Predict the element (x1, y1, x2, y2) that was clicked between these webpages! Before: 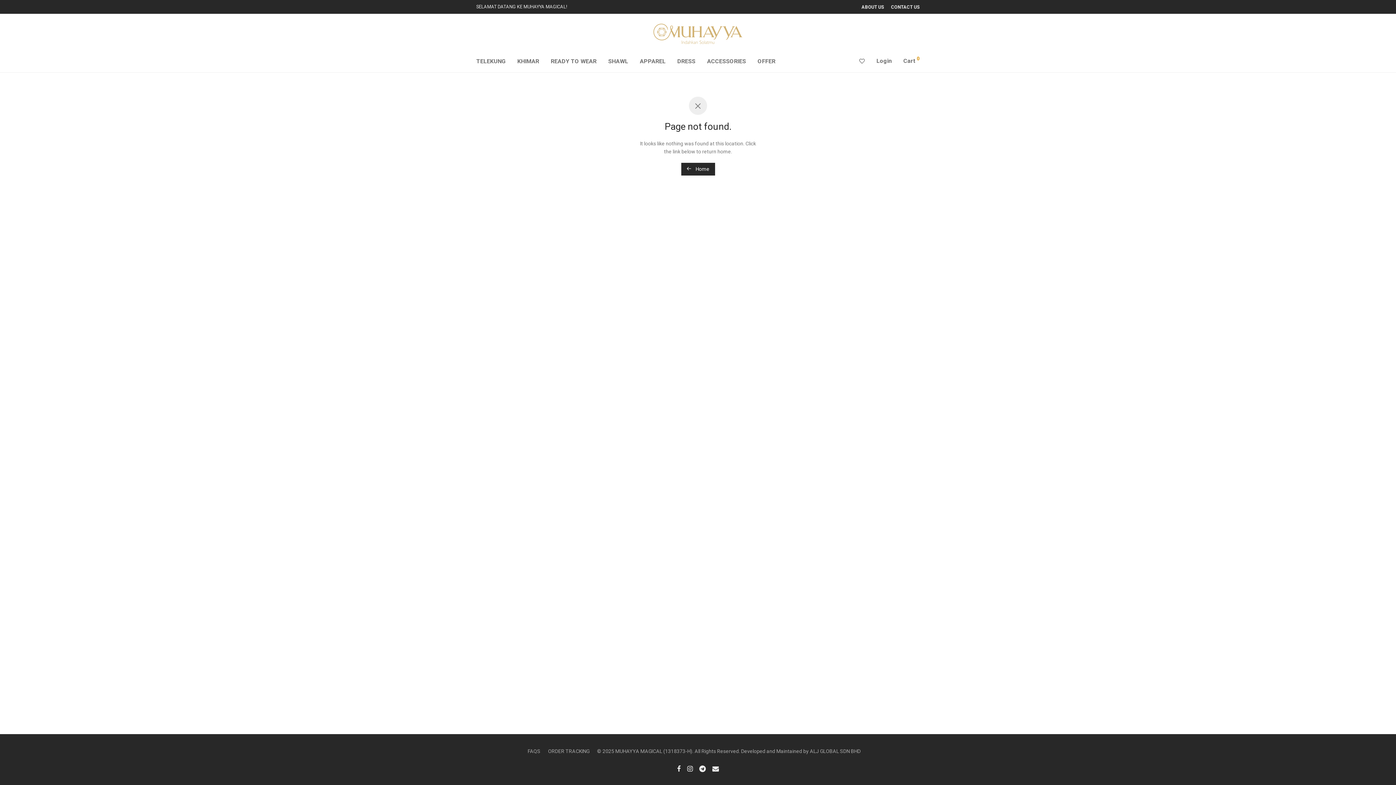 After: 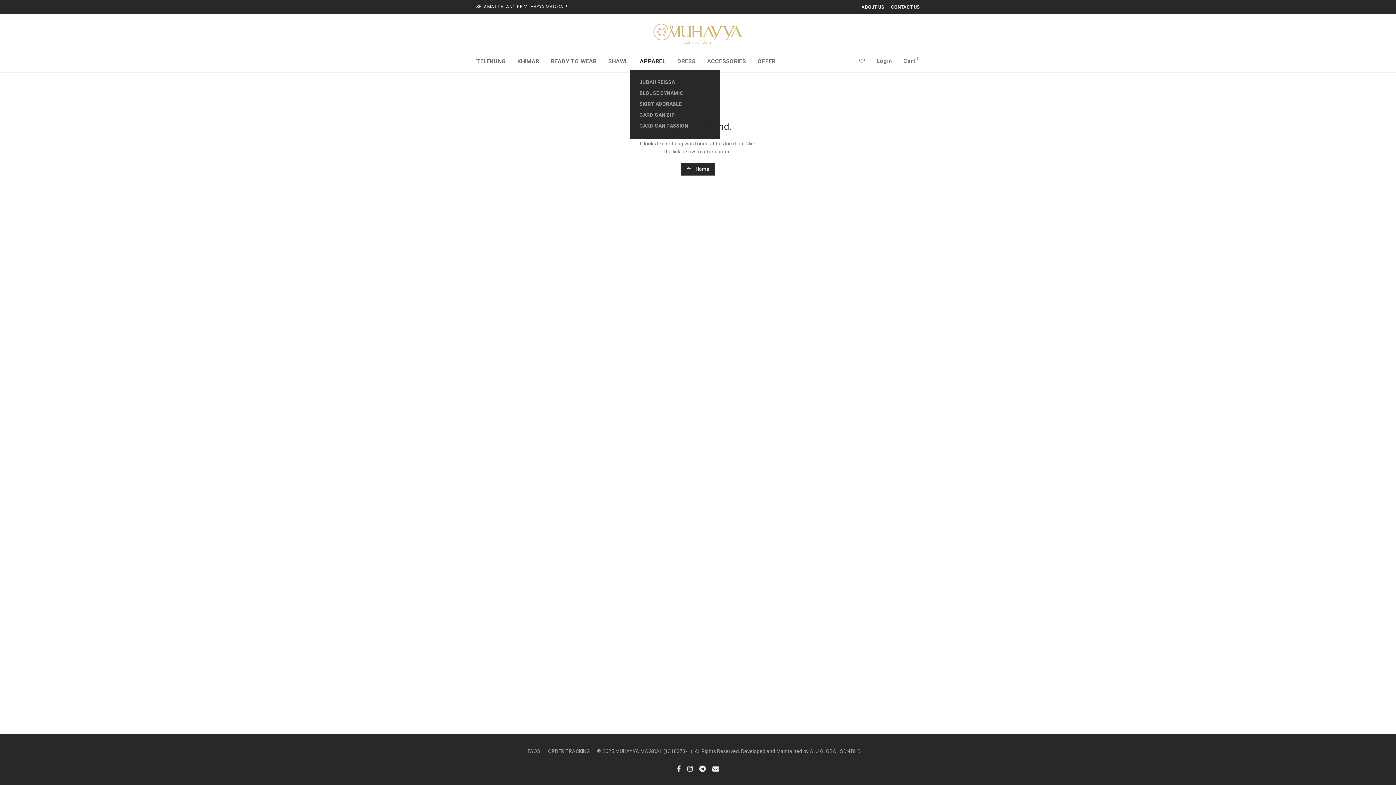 Action: label: APPAREL bbox: (634, 52, 671, 70)